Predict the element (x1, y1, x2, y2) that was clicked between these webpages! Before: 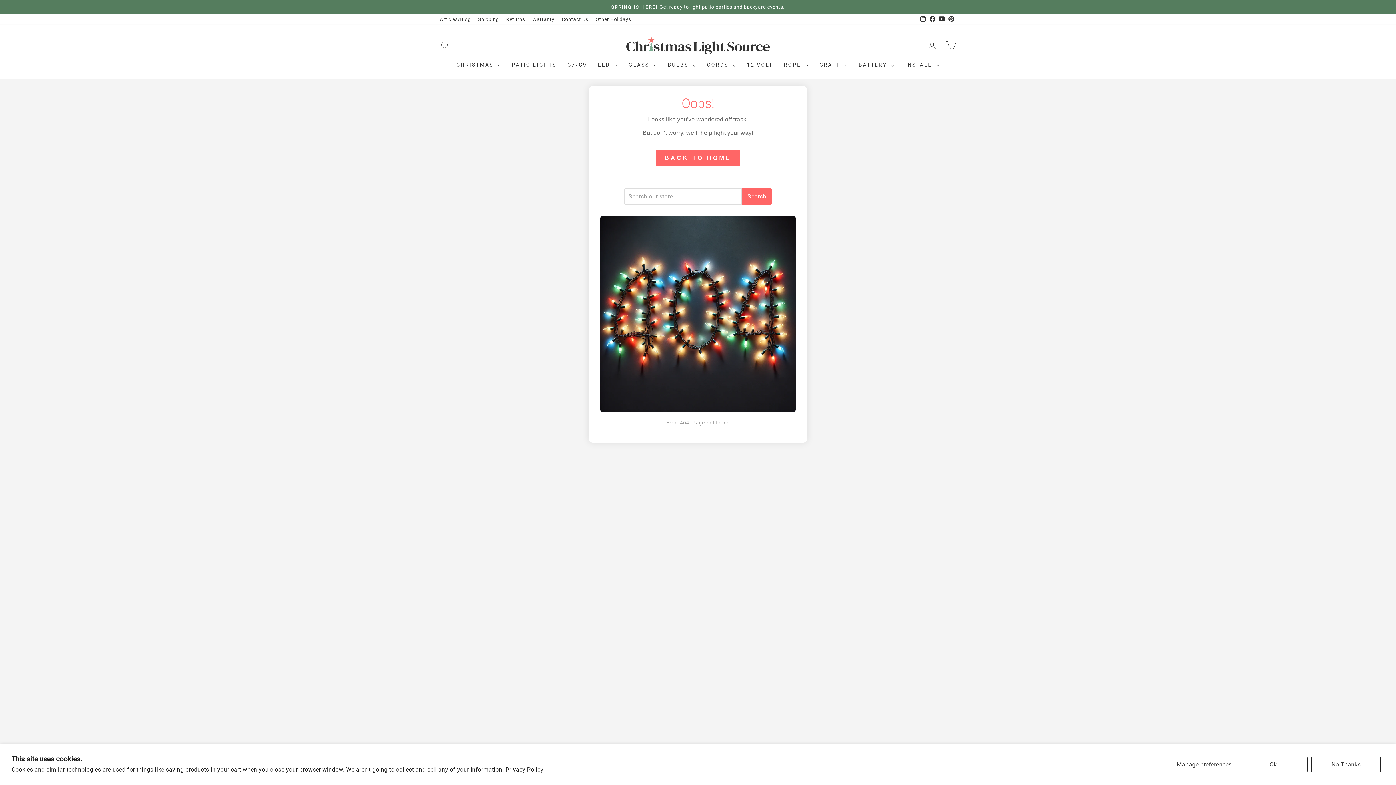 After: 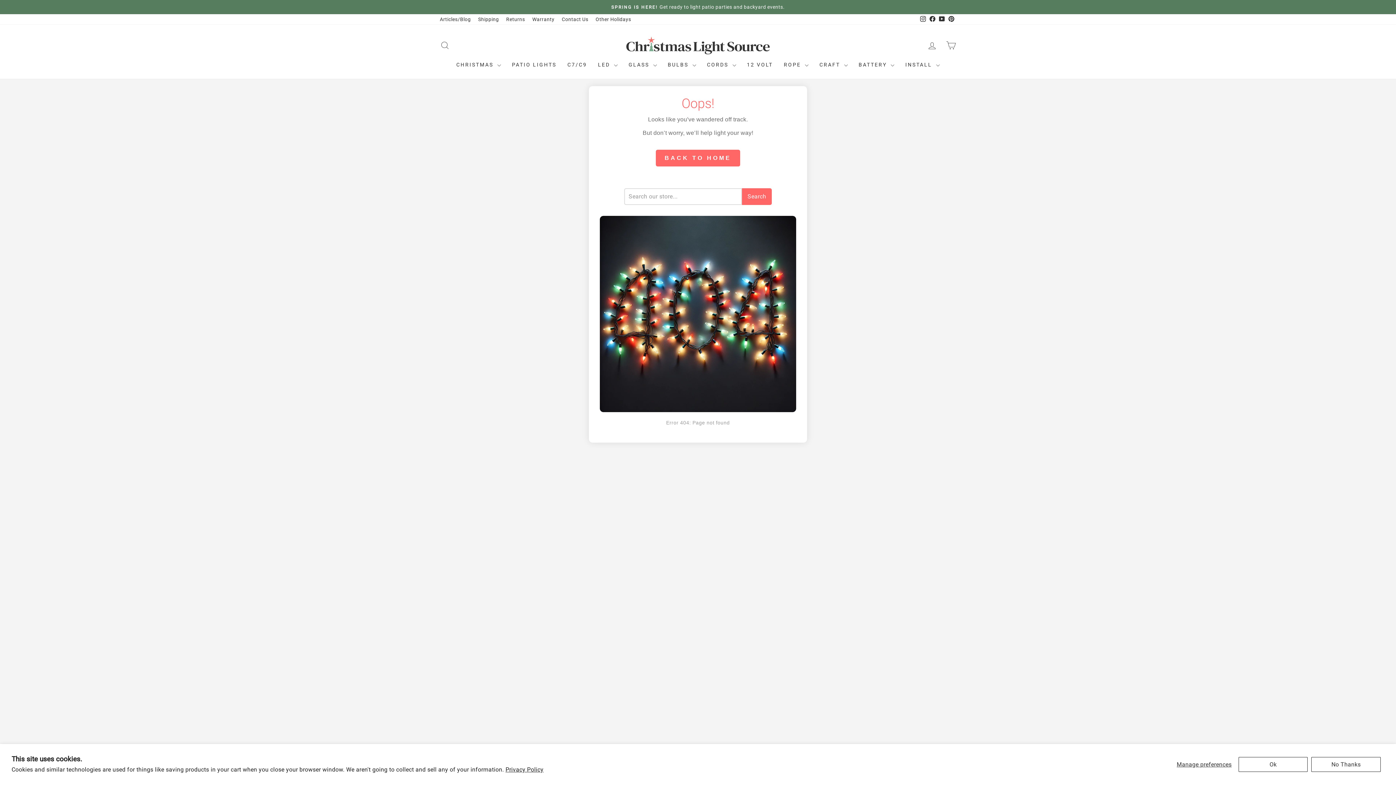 Action: label: YouTube bbox: (937, 14, 946, 24)